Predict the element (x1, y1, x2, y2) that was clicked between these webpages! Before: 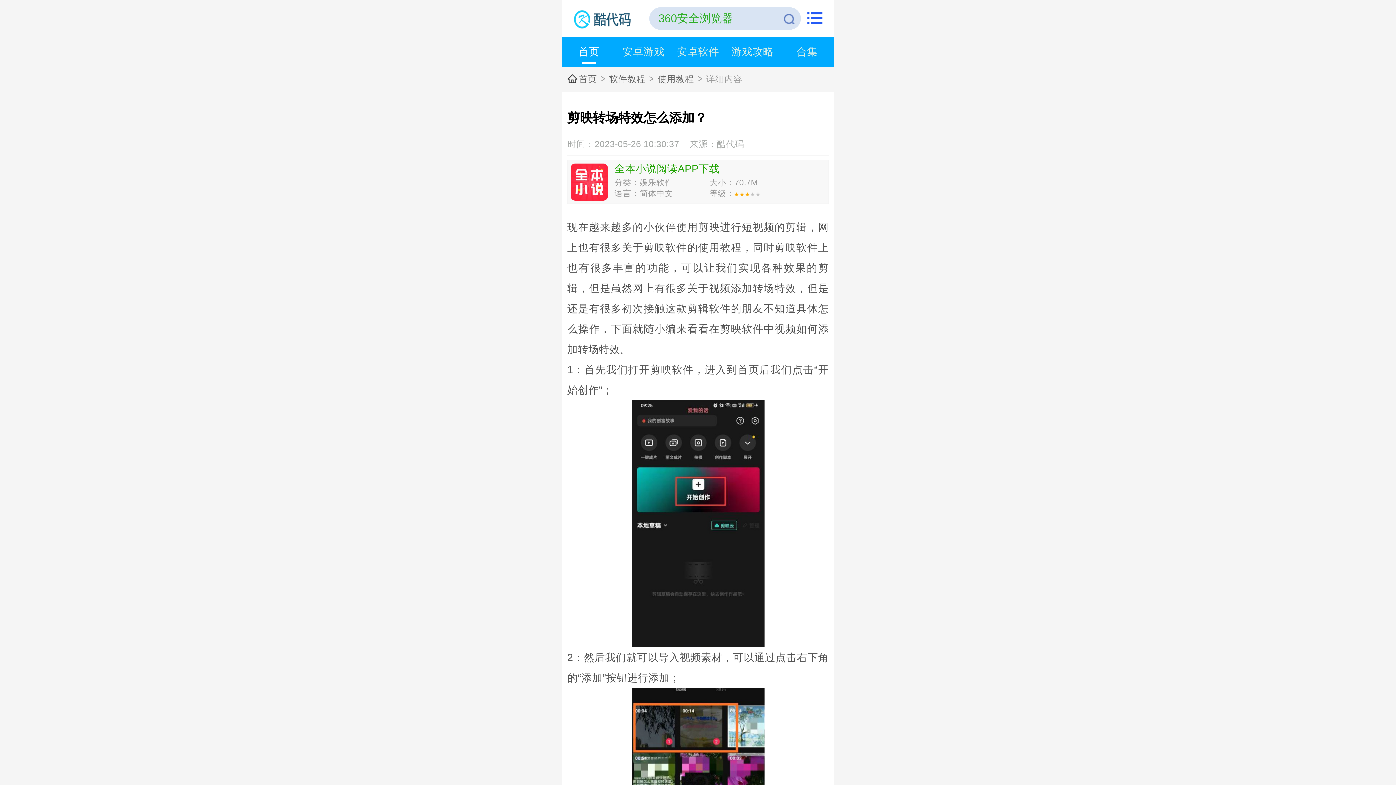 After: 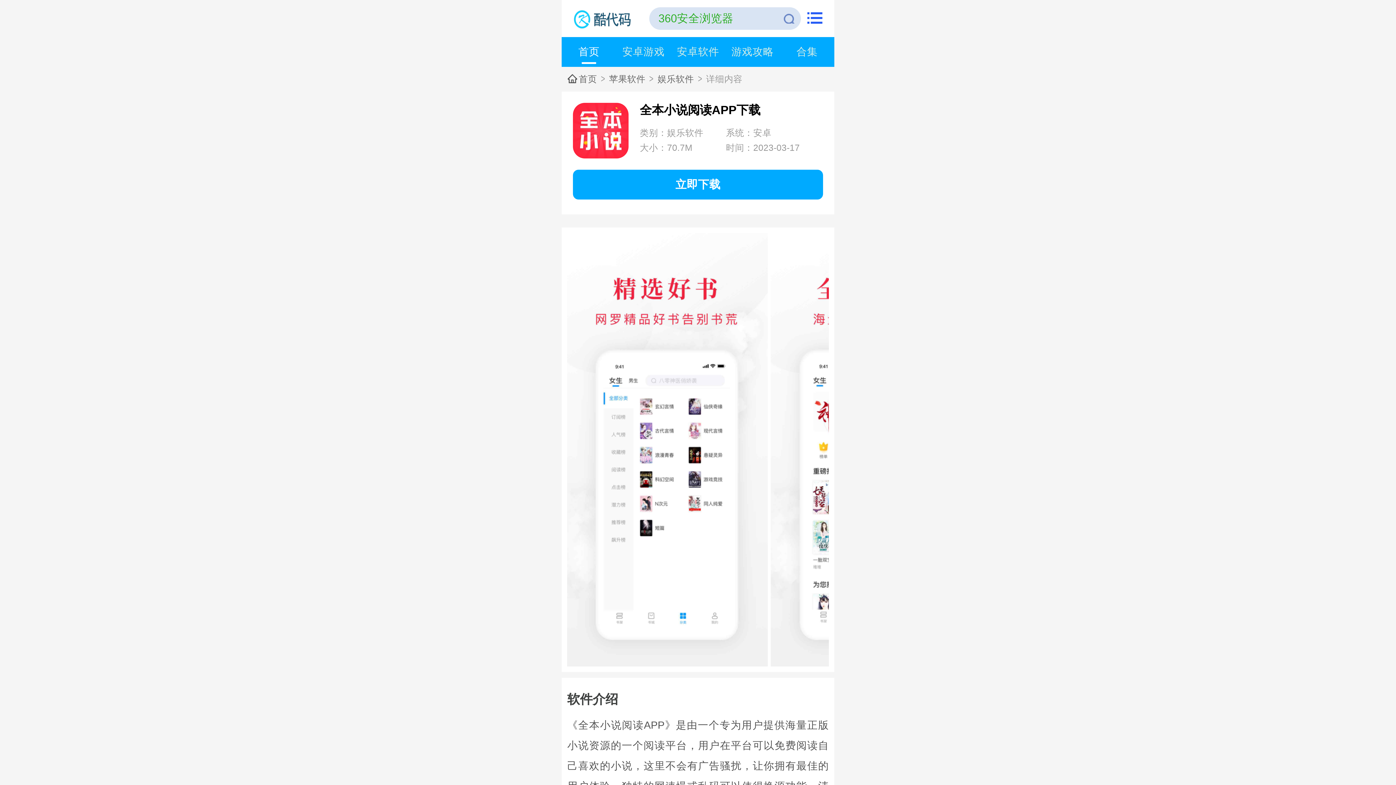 Action: bbox: (614, 163, 825, 198) label: 全本小说阅读APP下载
分类：娱乐软件
大小：70.7M
语言：简体中文
等级：